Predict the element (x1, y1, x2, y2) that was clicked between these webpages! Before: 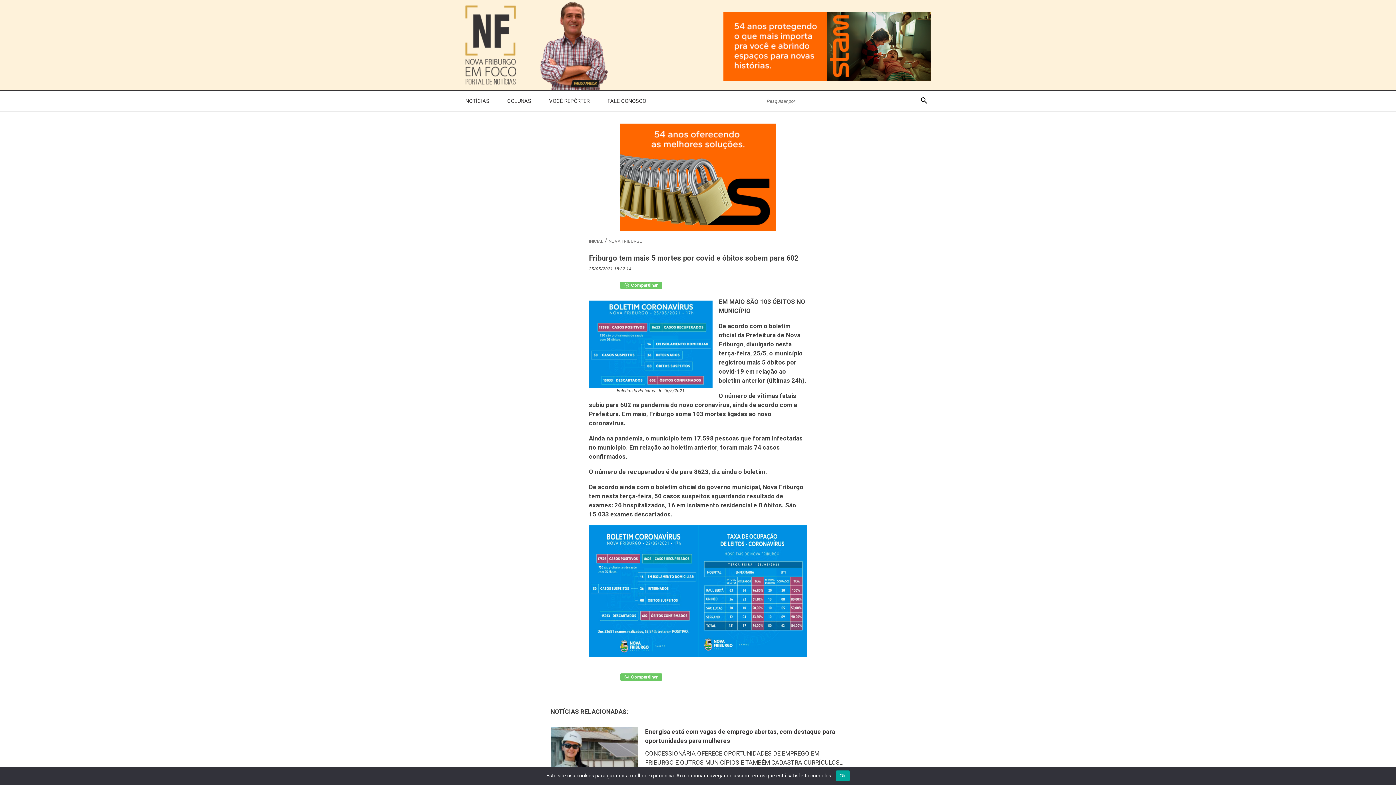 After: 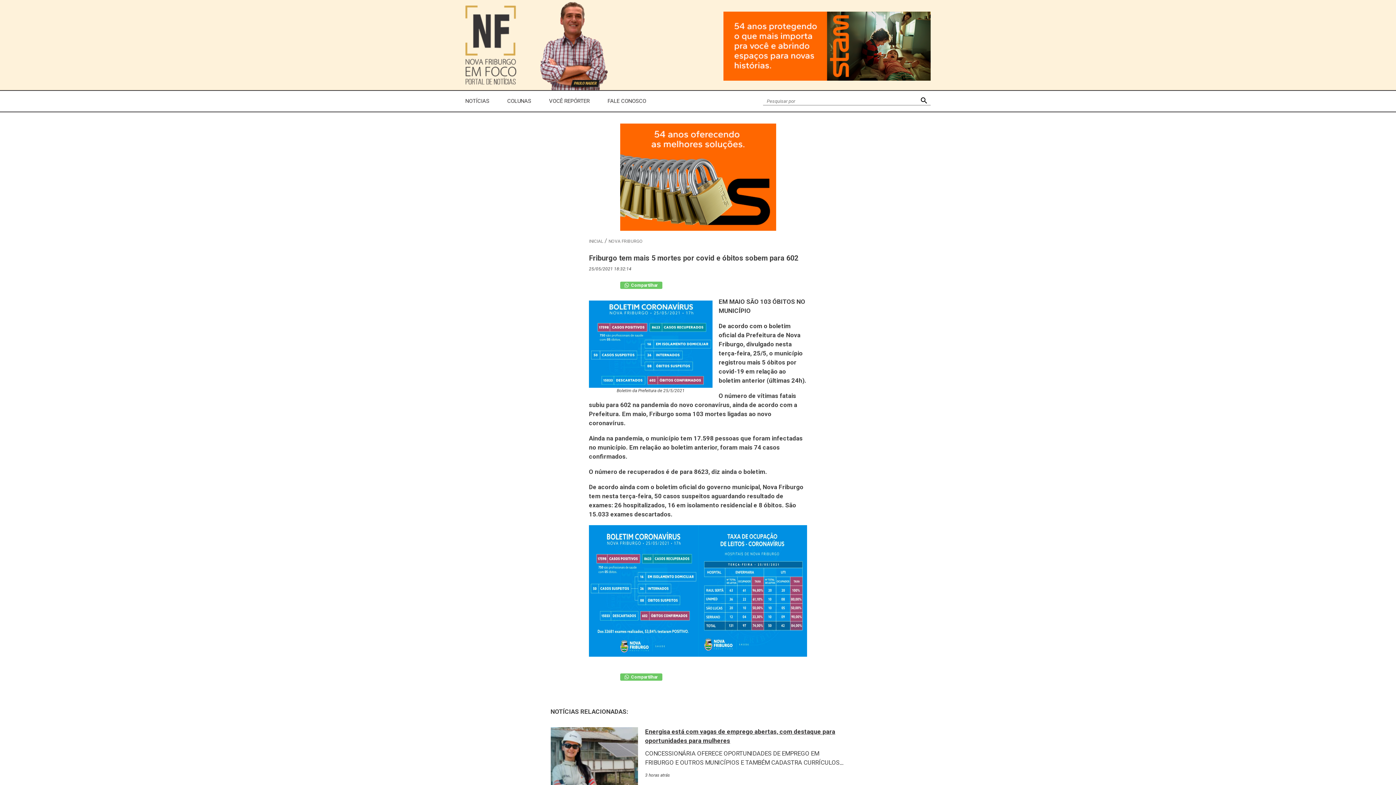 Action: label: Ok bbox: (836, 770, 849, 781)